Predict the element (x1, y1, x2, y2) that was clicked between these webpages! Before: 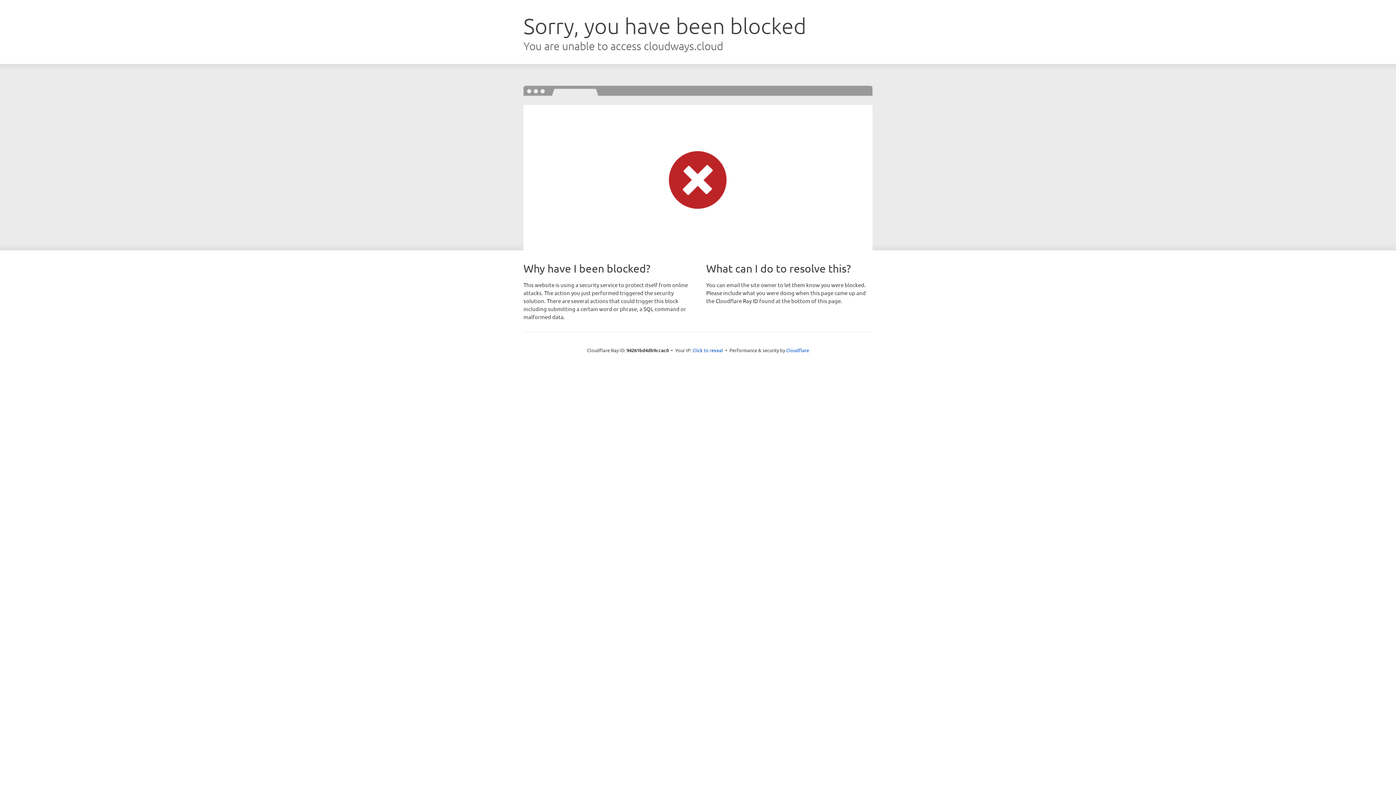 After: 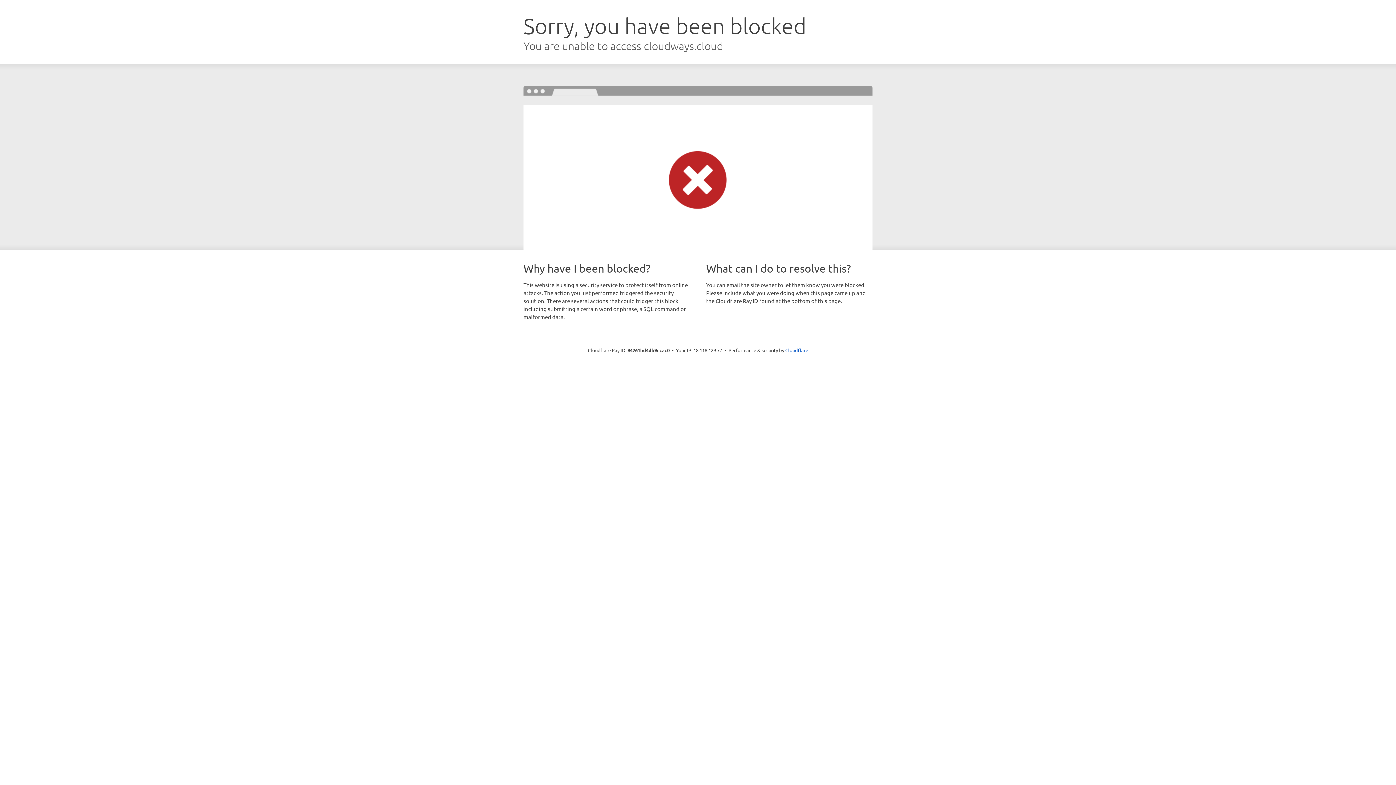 Action: bbox: (692, 346, 723, 353) label: Click to reveal